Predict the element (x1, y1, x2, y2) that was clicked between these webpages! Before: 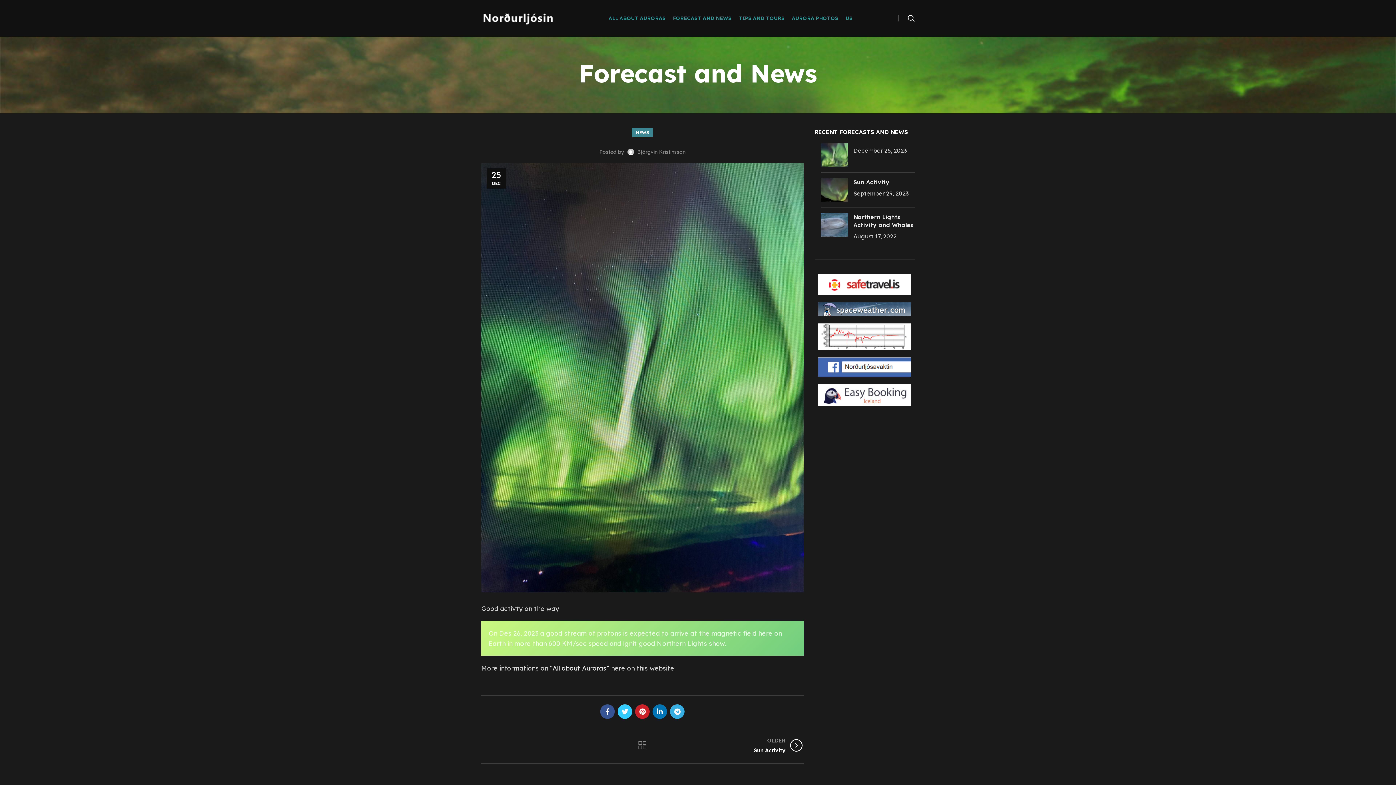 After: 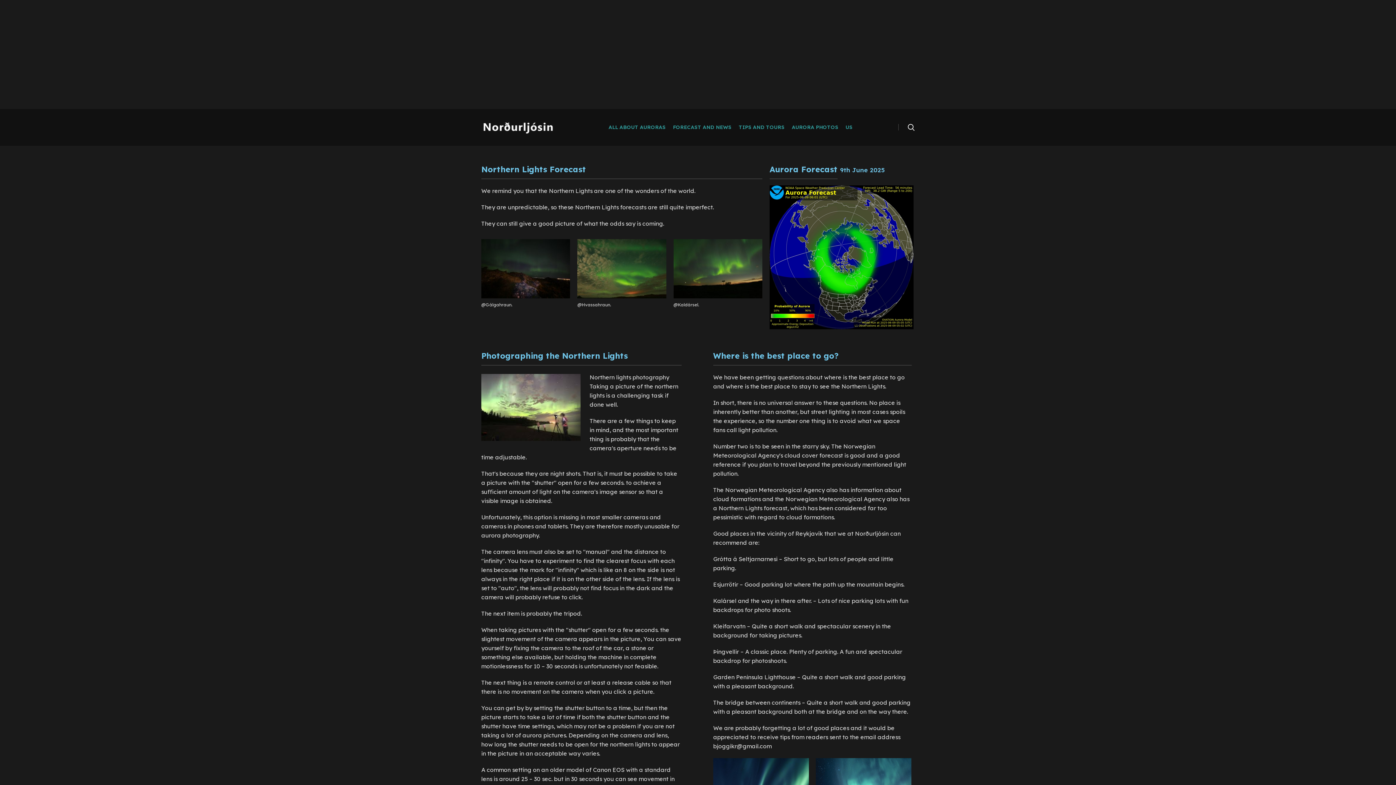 Action: label: “All about Auroras” bbox: (550, 664, 609, 672)